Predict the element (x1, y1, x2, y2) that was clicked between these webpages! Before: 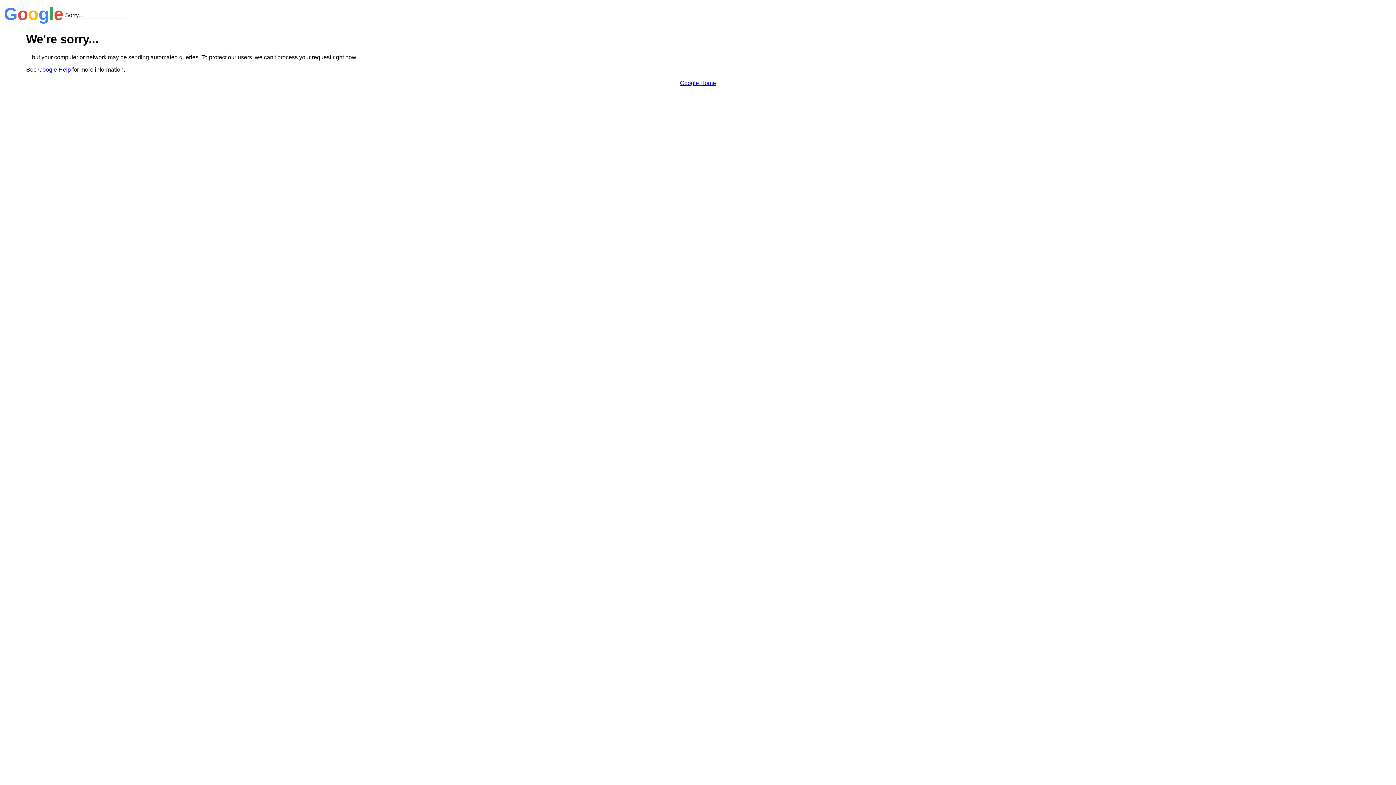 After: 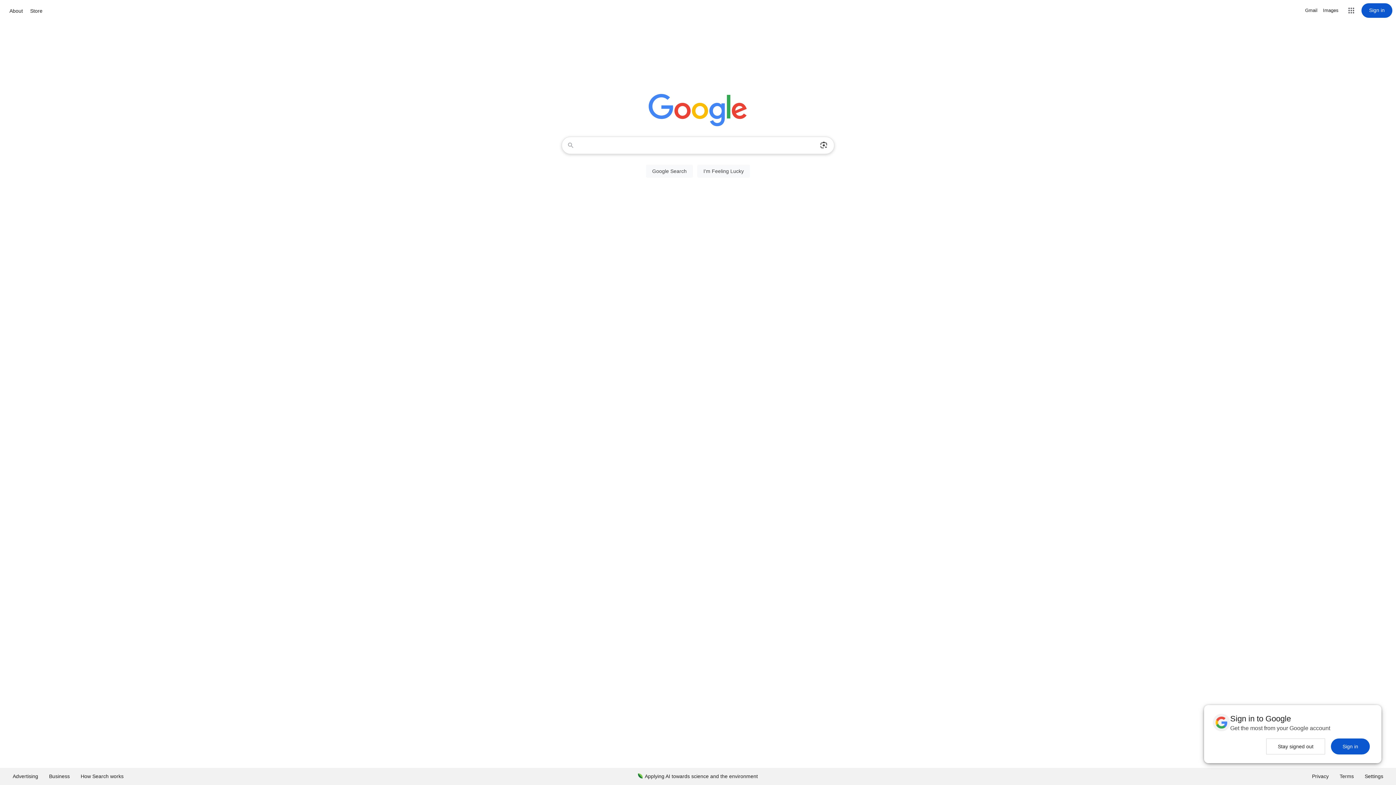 Action: bbox: (680, 79, 716, 86) label: Google Home